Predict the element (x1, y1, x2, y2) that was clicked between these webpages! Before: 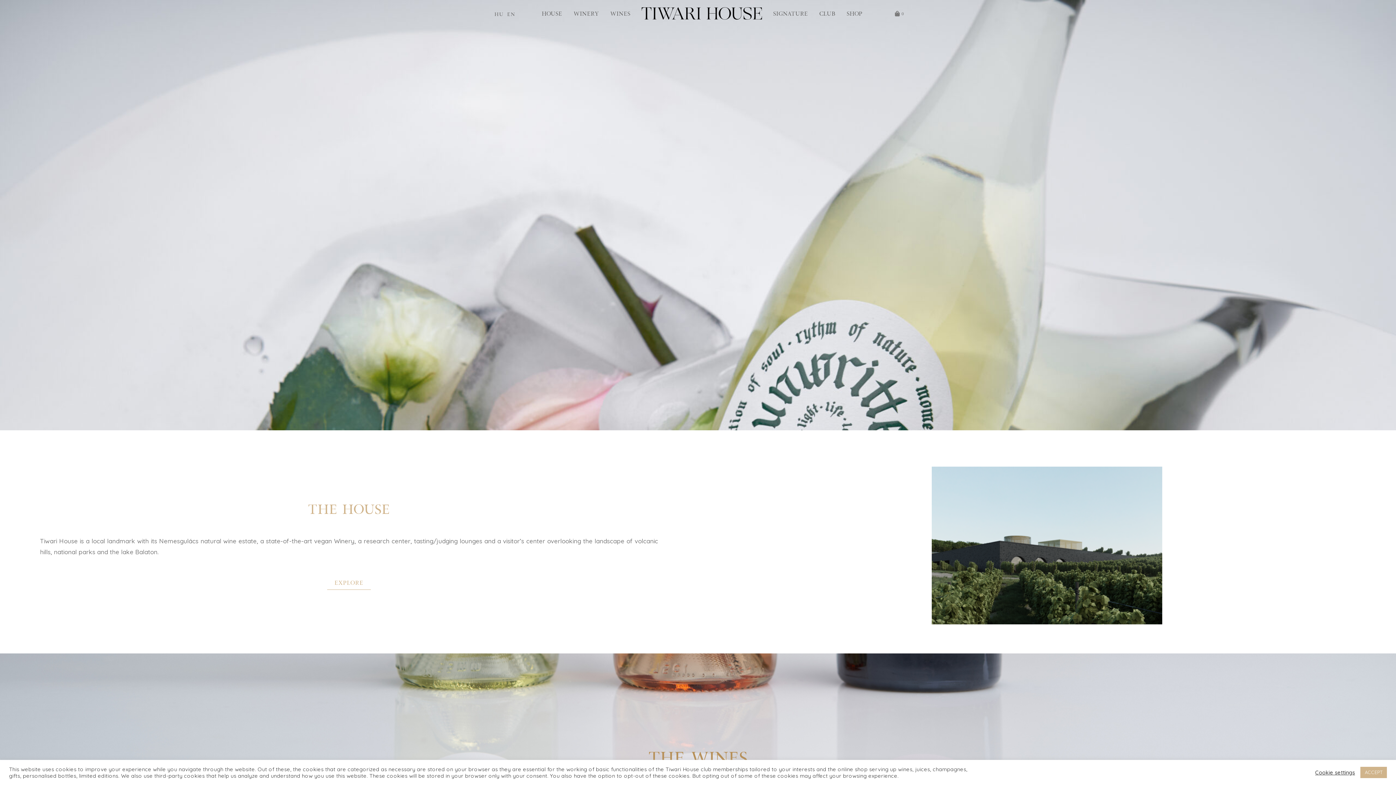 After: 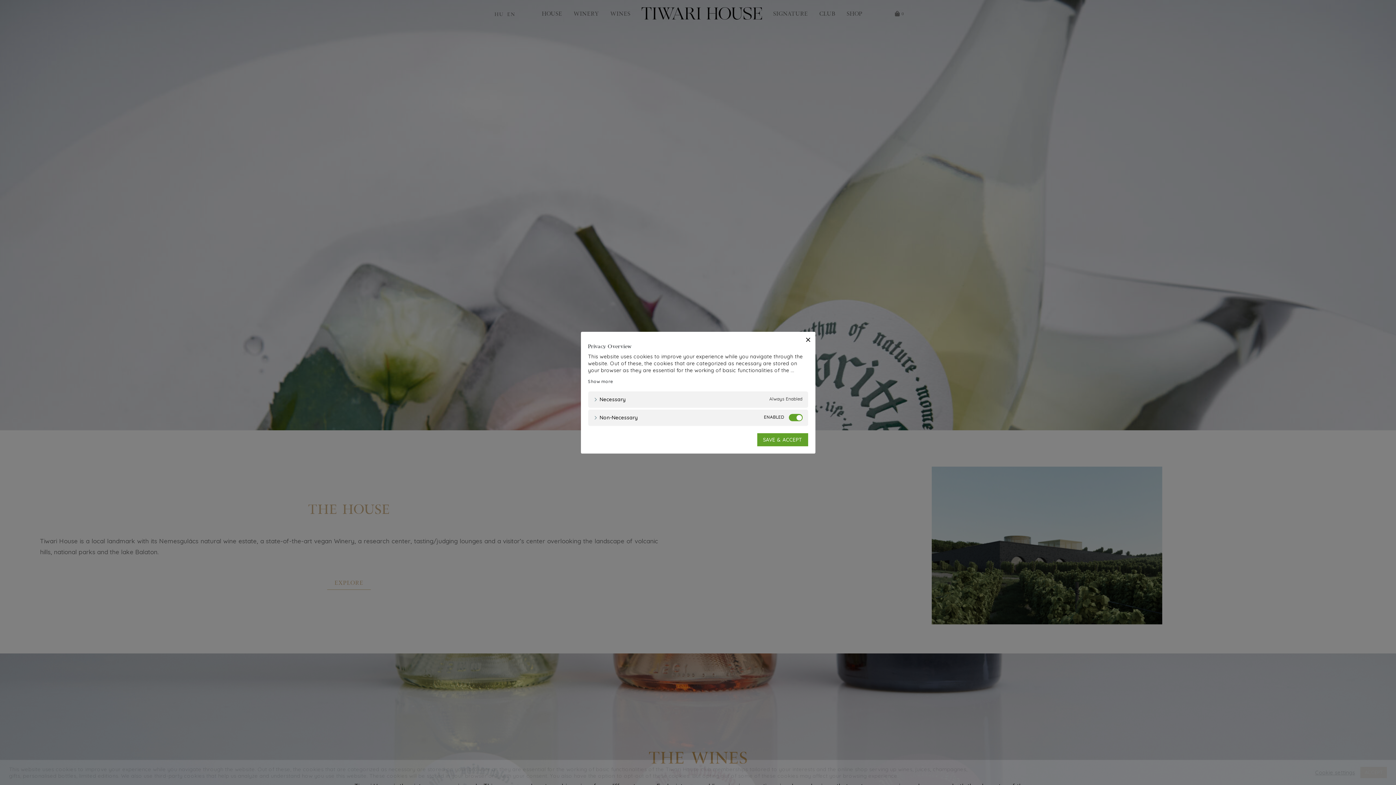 Action: label: Cookie settings bbox: (1315, 769, 1355, 776)